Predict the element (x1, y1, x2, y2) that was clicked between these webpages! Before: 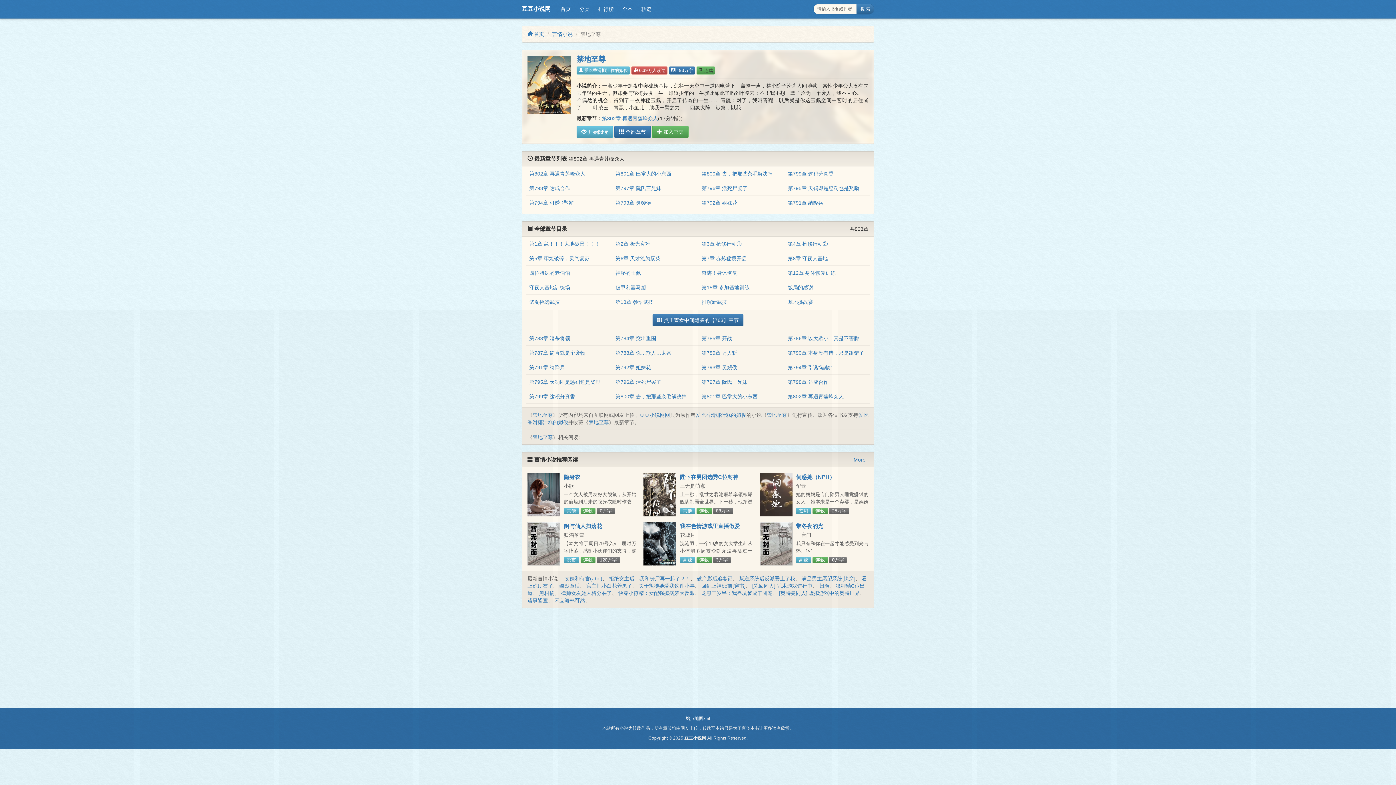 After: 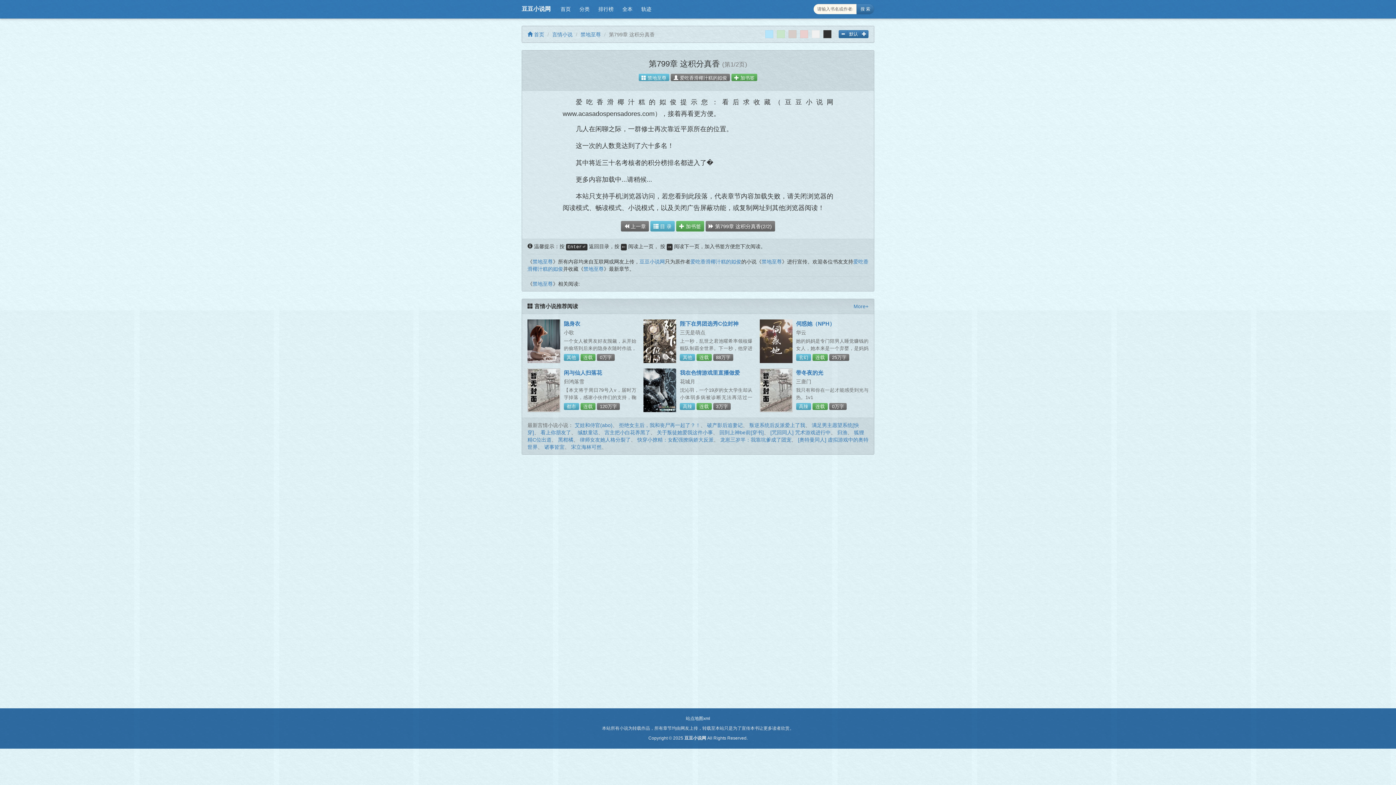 Action: bbox: (788, 171, 833, 176) label: 第799章 这积分真香